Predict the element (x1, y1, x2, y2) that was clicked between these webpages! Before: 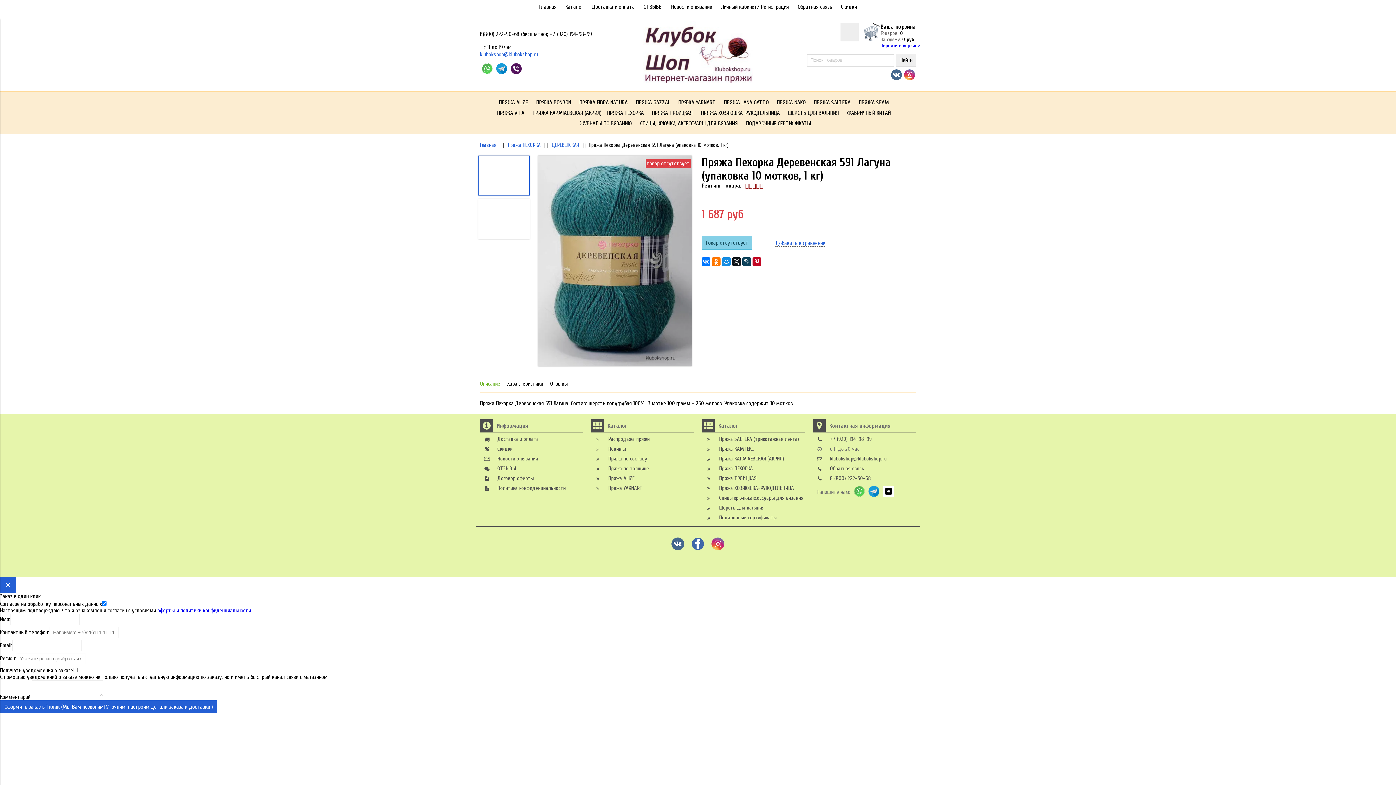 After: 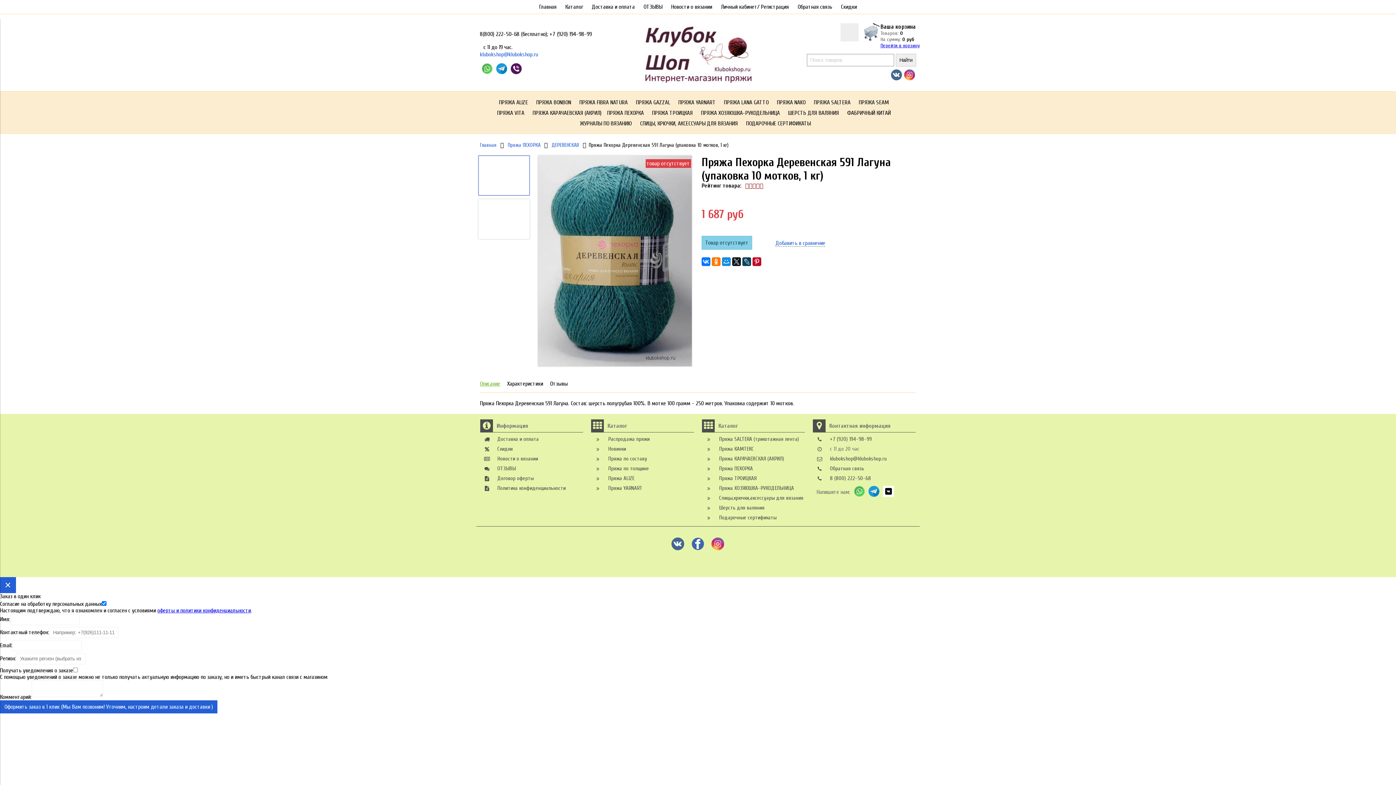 Action: label: Описание bbox: (480, 375, 500, 392)